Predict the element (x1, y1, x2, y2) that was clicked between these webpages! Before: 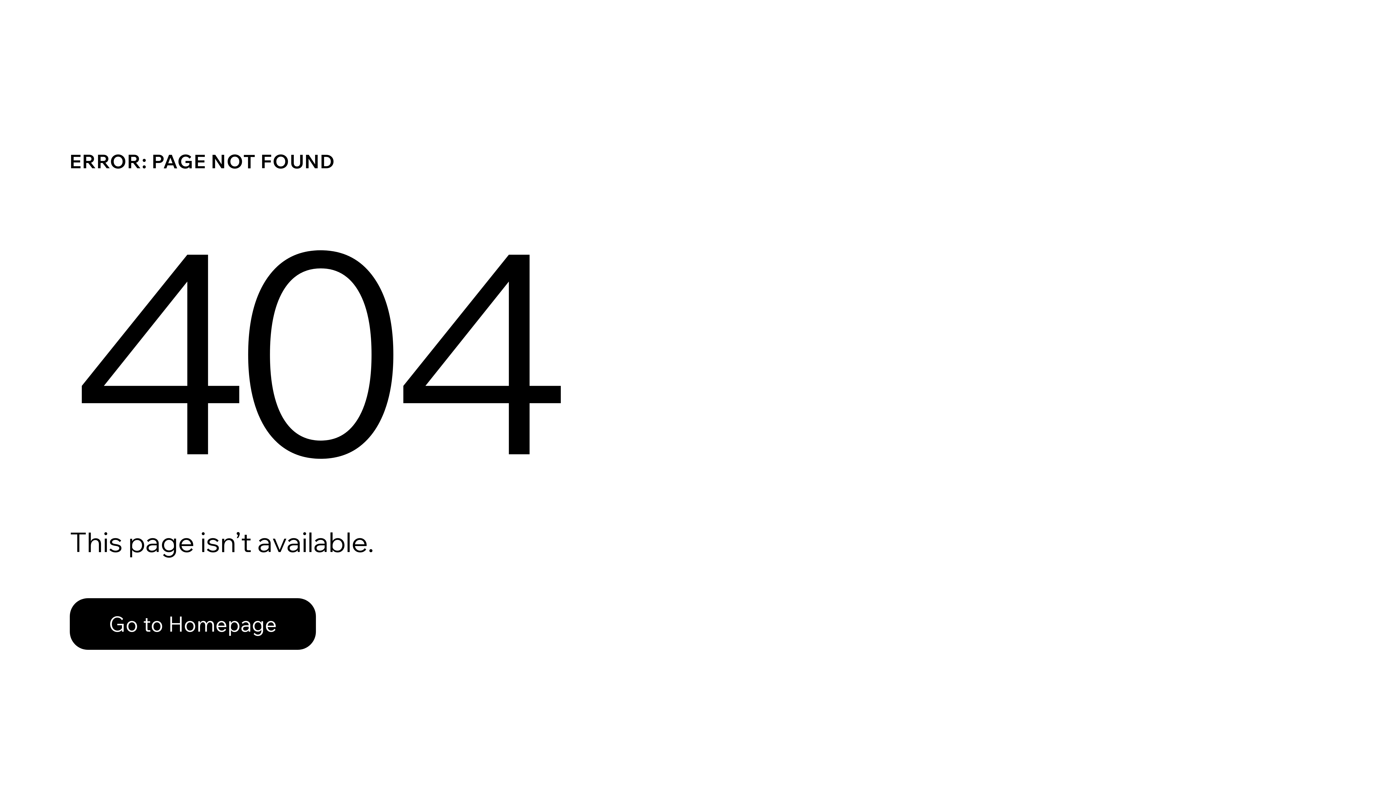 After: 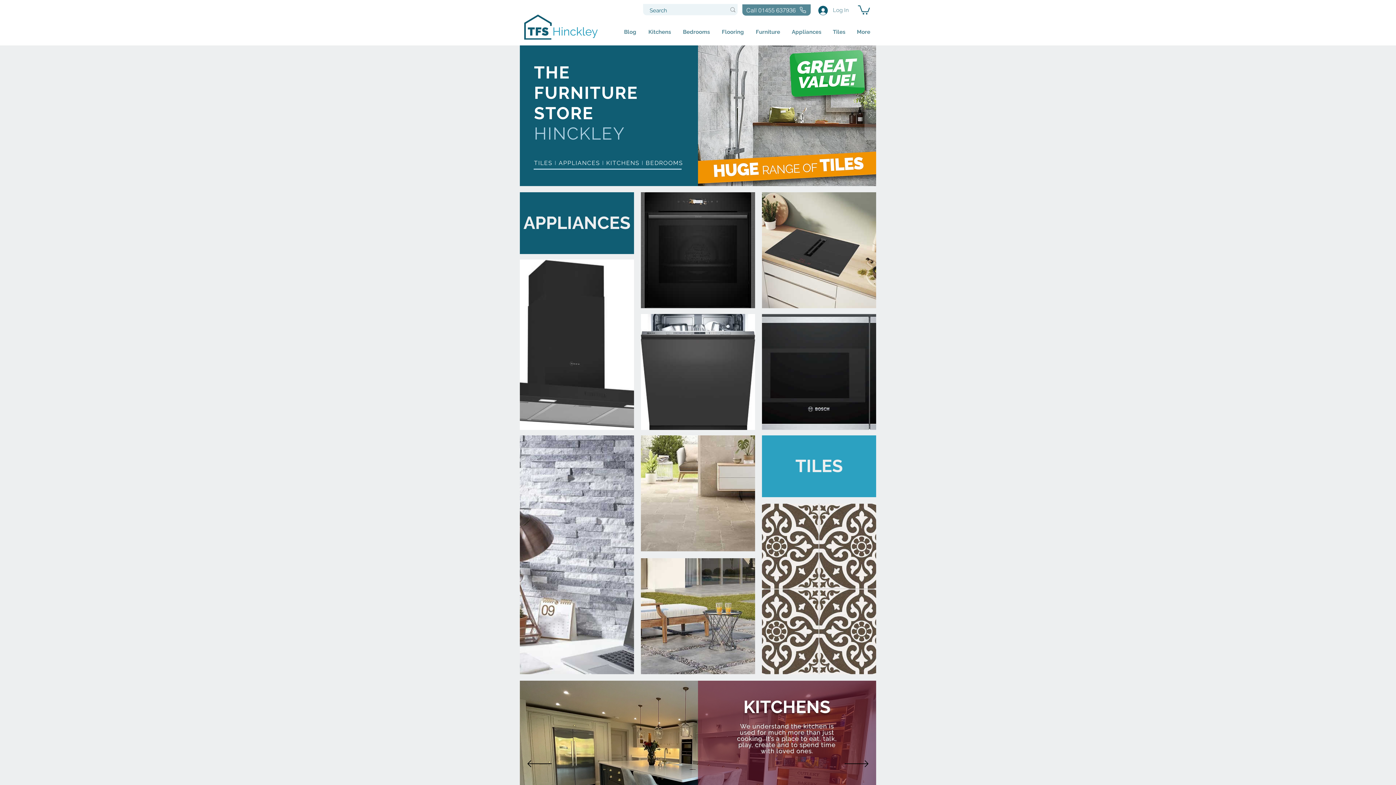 Action: label: Go to Homepage bbox: (69, 582, 768, 659)